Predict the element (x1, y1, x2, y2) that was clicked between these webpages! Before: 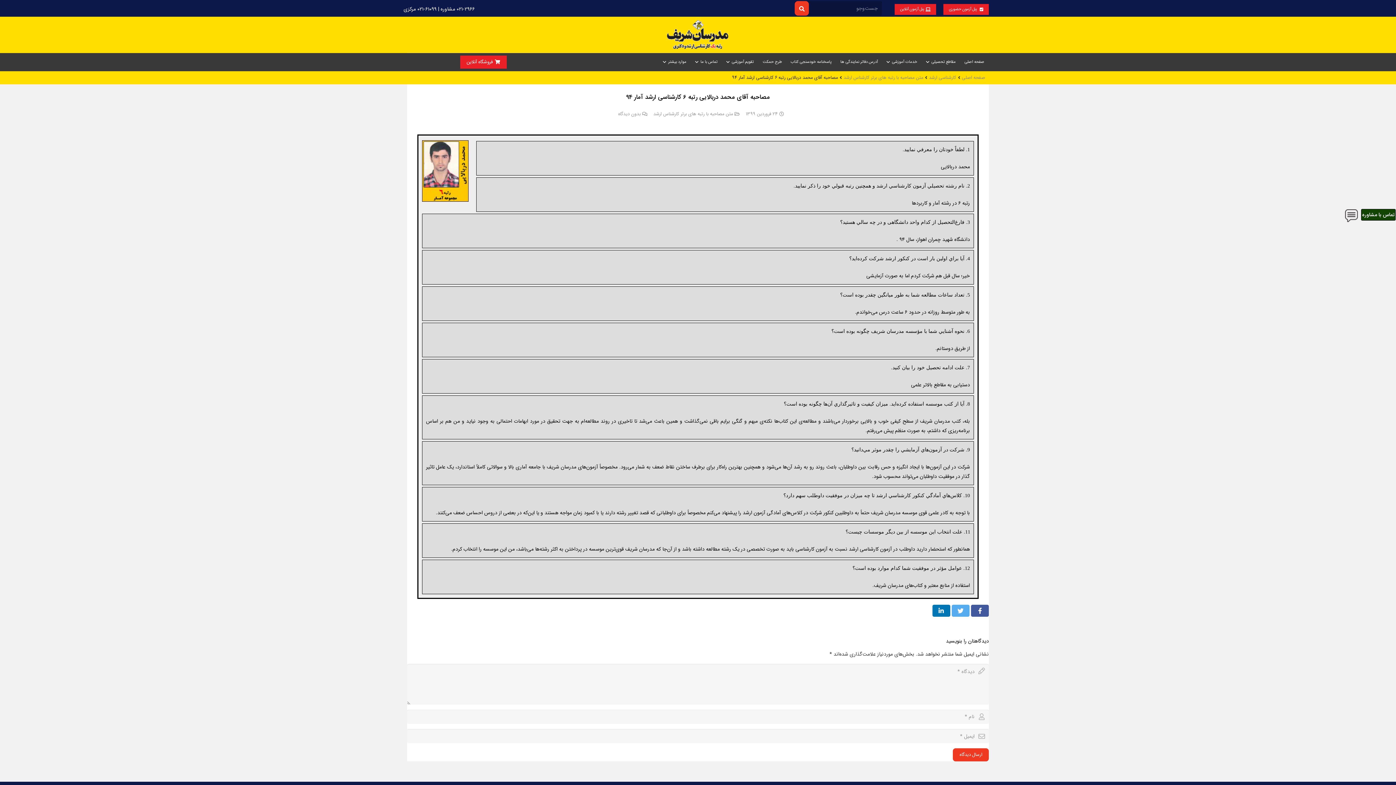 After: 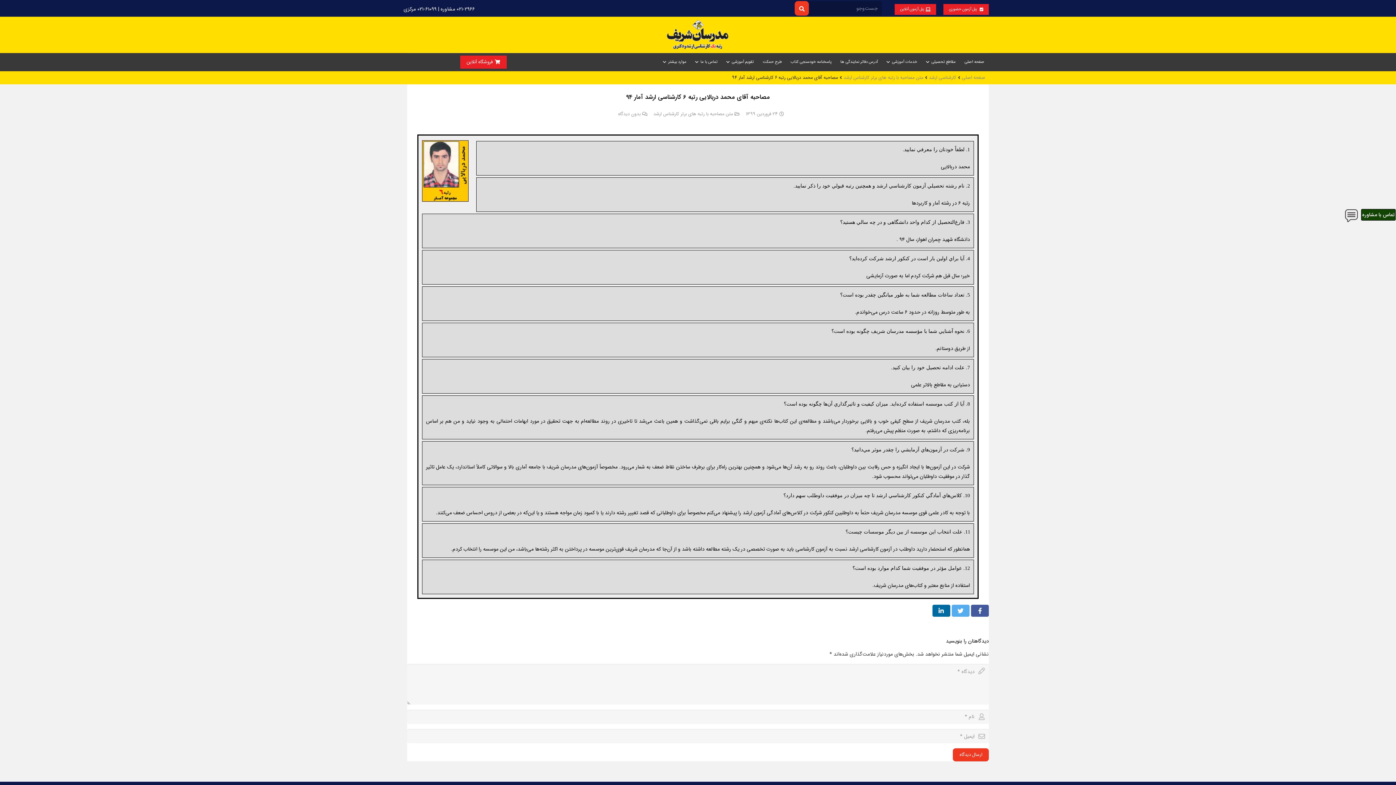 Action: bbox: (932, 604, 950, 616)